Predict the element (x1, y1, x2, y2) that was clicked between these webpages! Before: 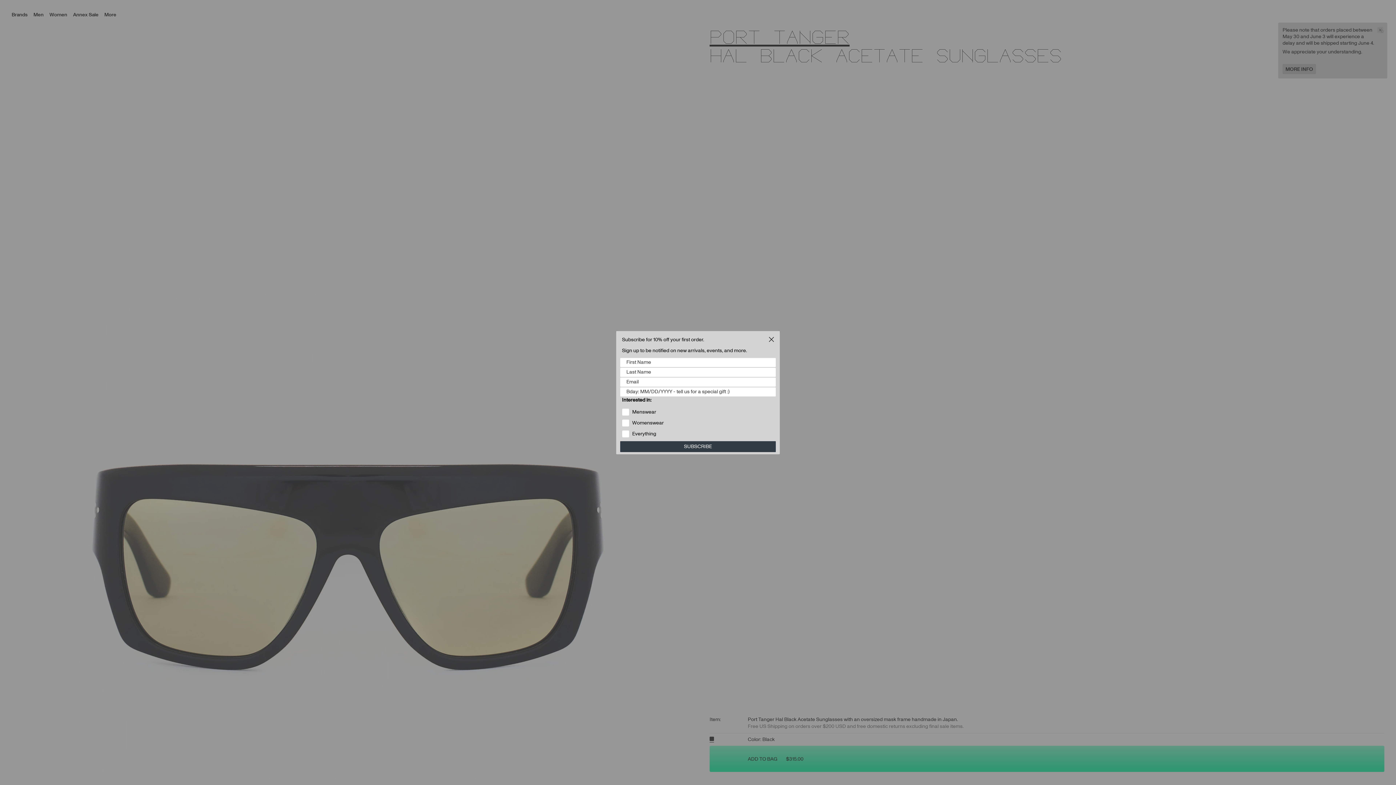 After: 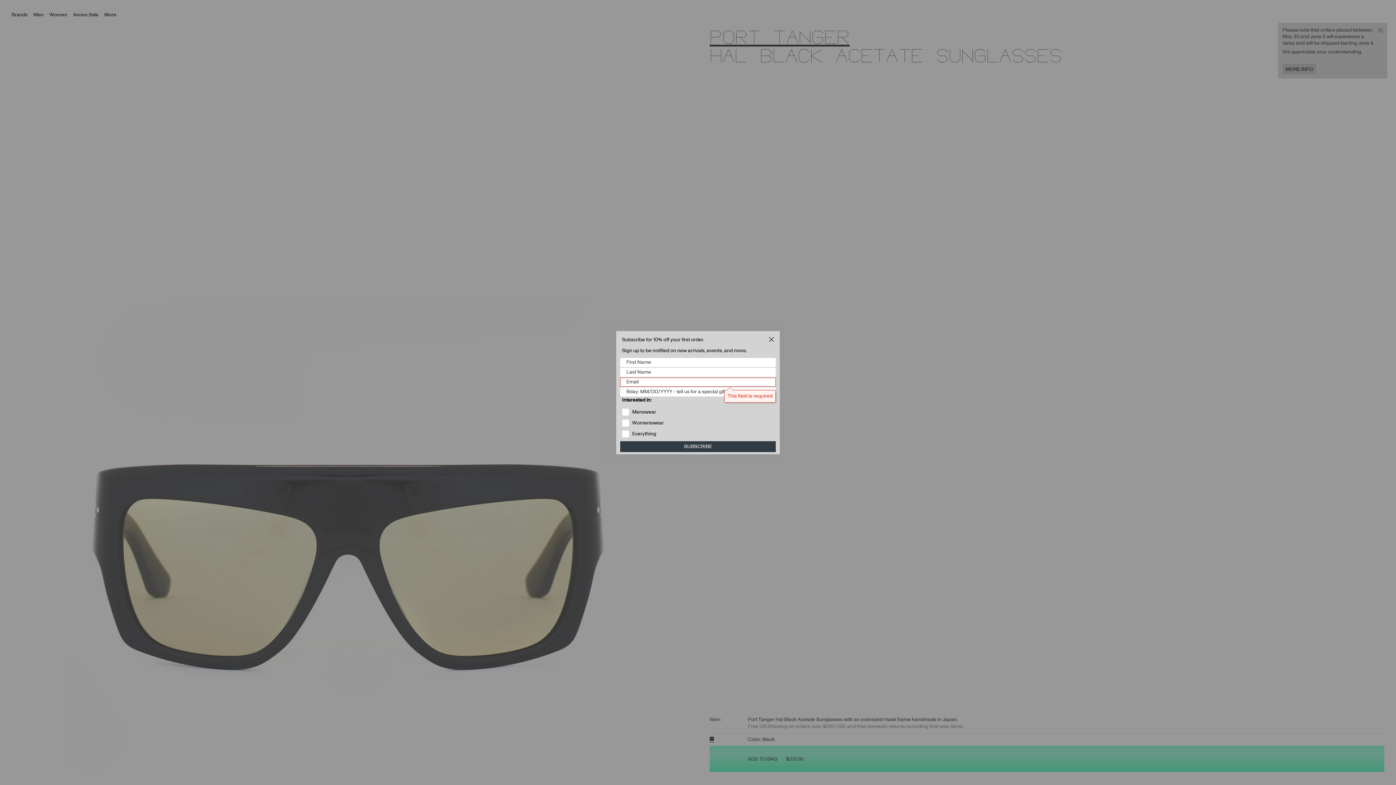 Action: bbox: (620, 453, 776, 464) label: SUBSCRIBE